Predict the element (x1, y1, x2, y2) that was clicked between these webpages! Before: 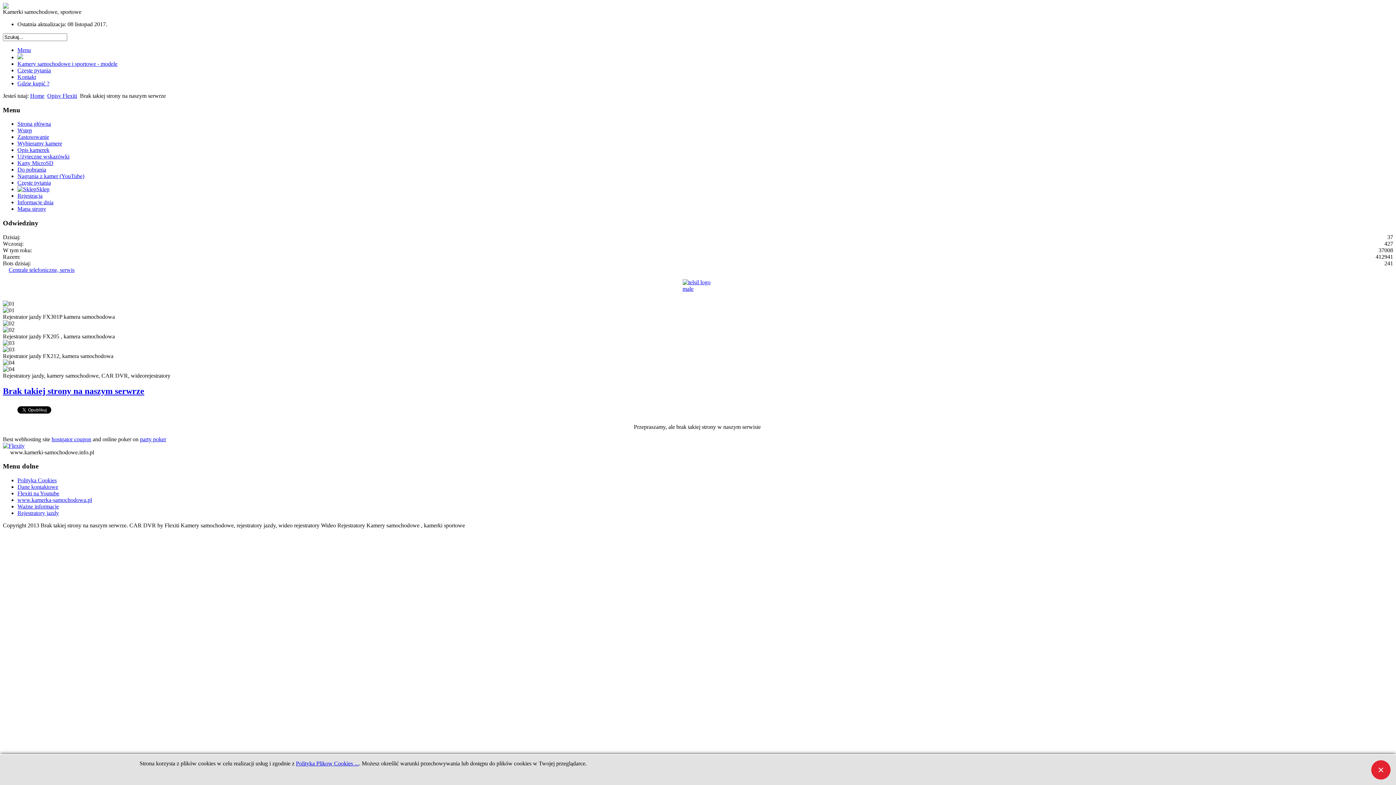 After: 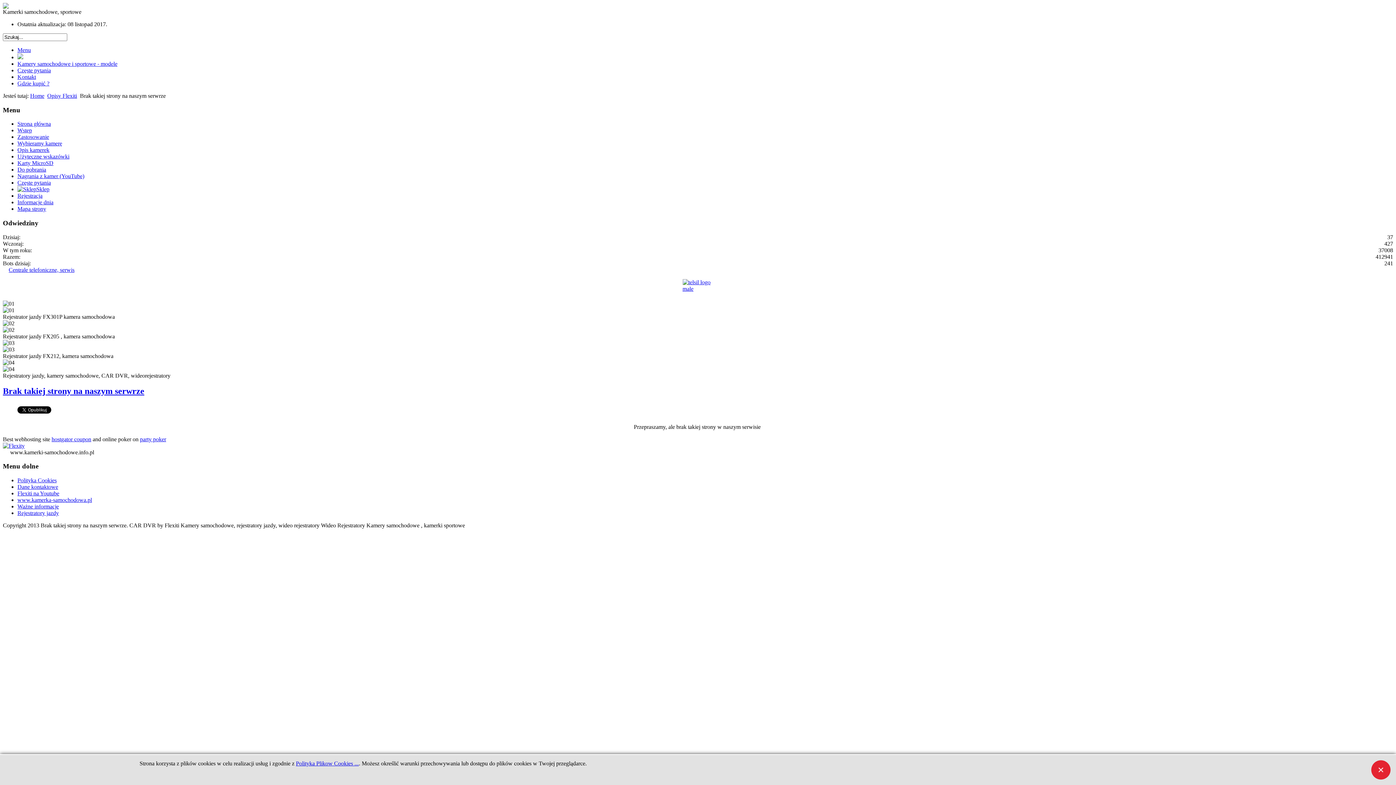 Action: bbox: (17, 173, 84, 179) label: Nagrania z kamer (YouTube)